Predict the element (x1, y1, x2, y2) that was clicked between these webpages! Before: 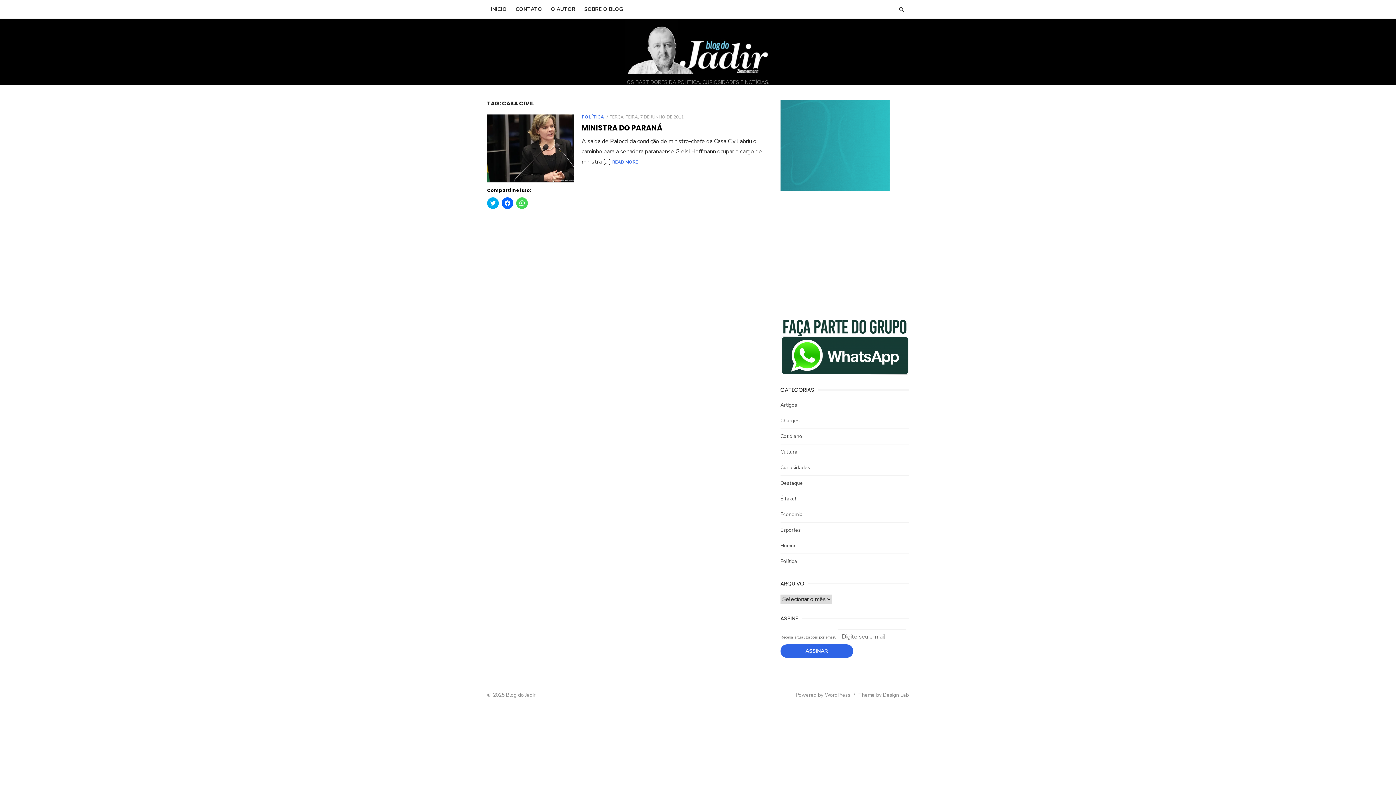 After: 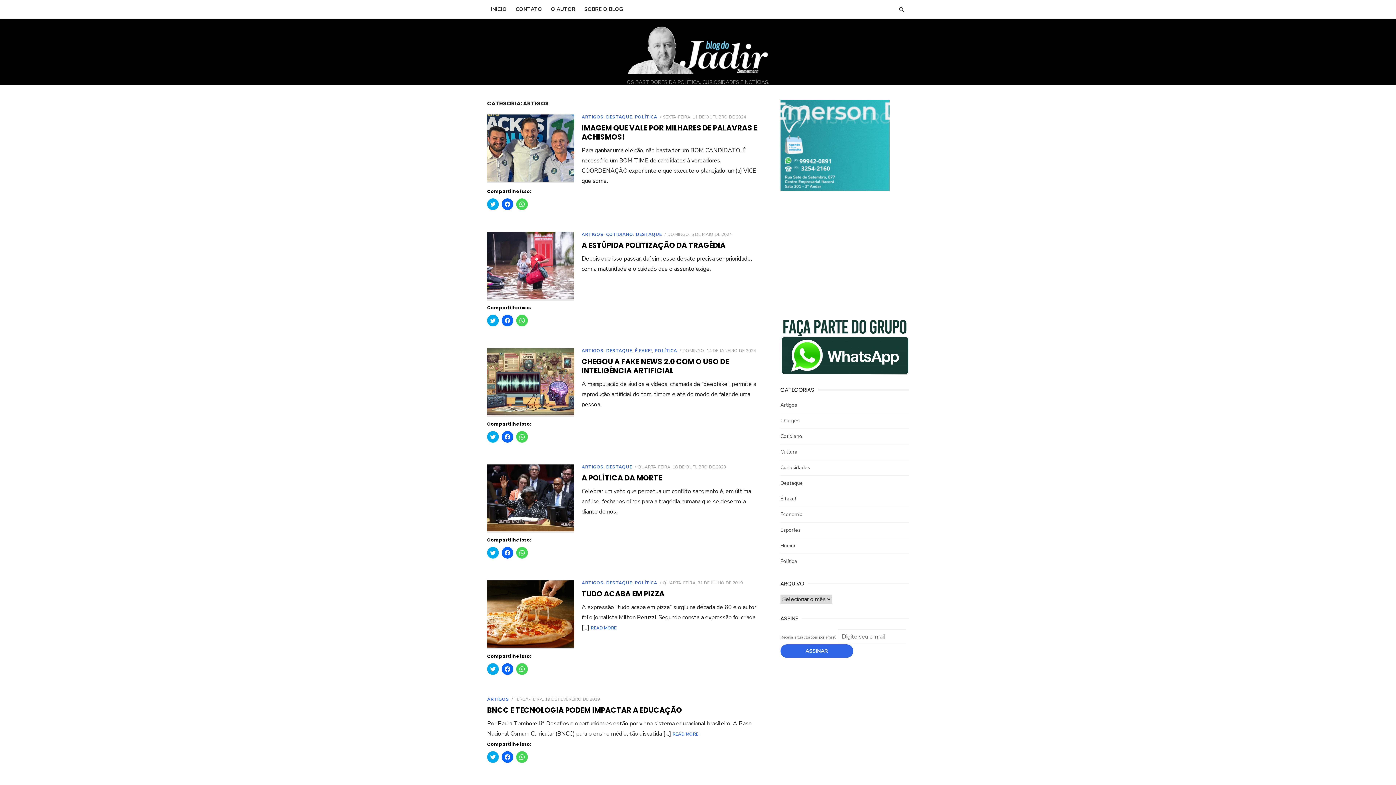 Action: label: Artigos bbox: (780, 401, 797, 408)